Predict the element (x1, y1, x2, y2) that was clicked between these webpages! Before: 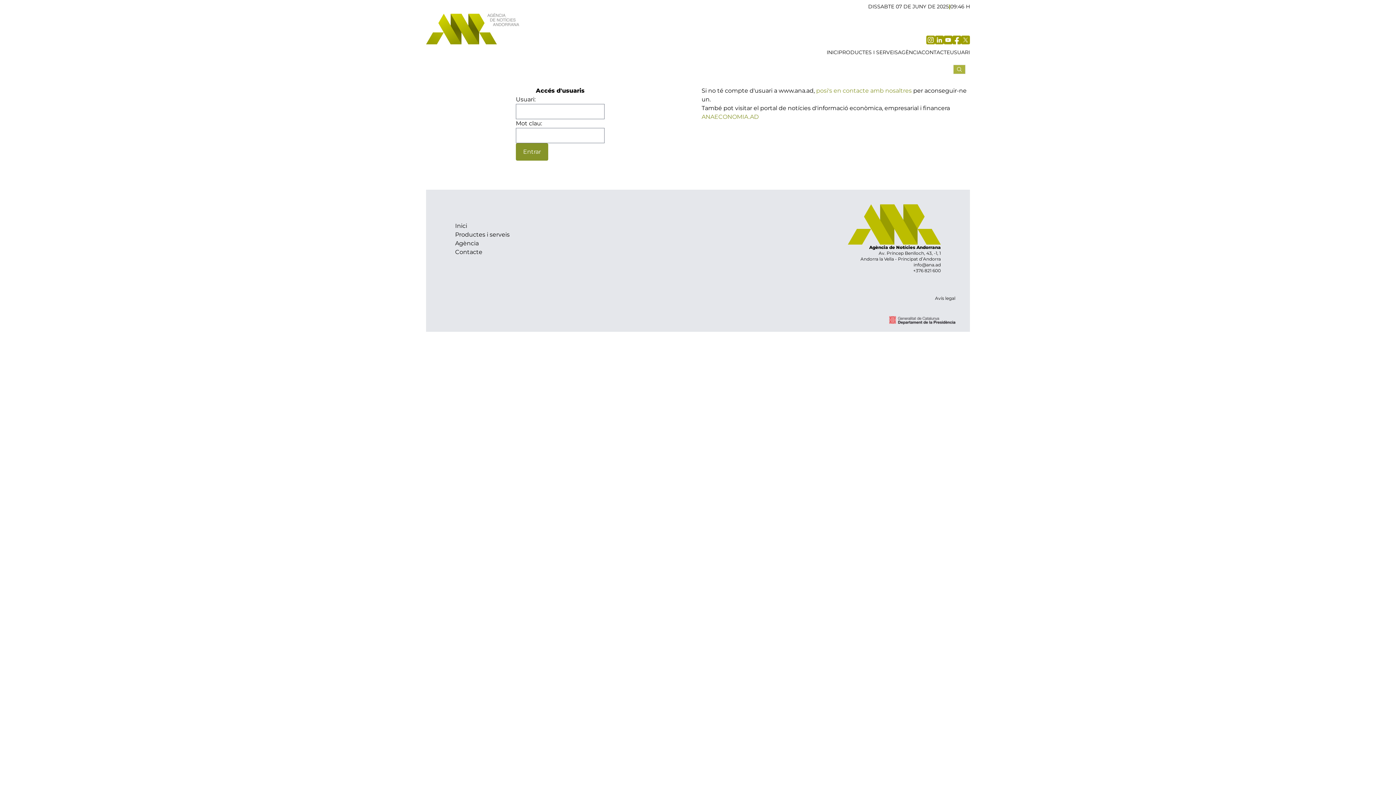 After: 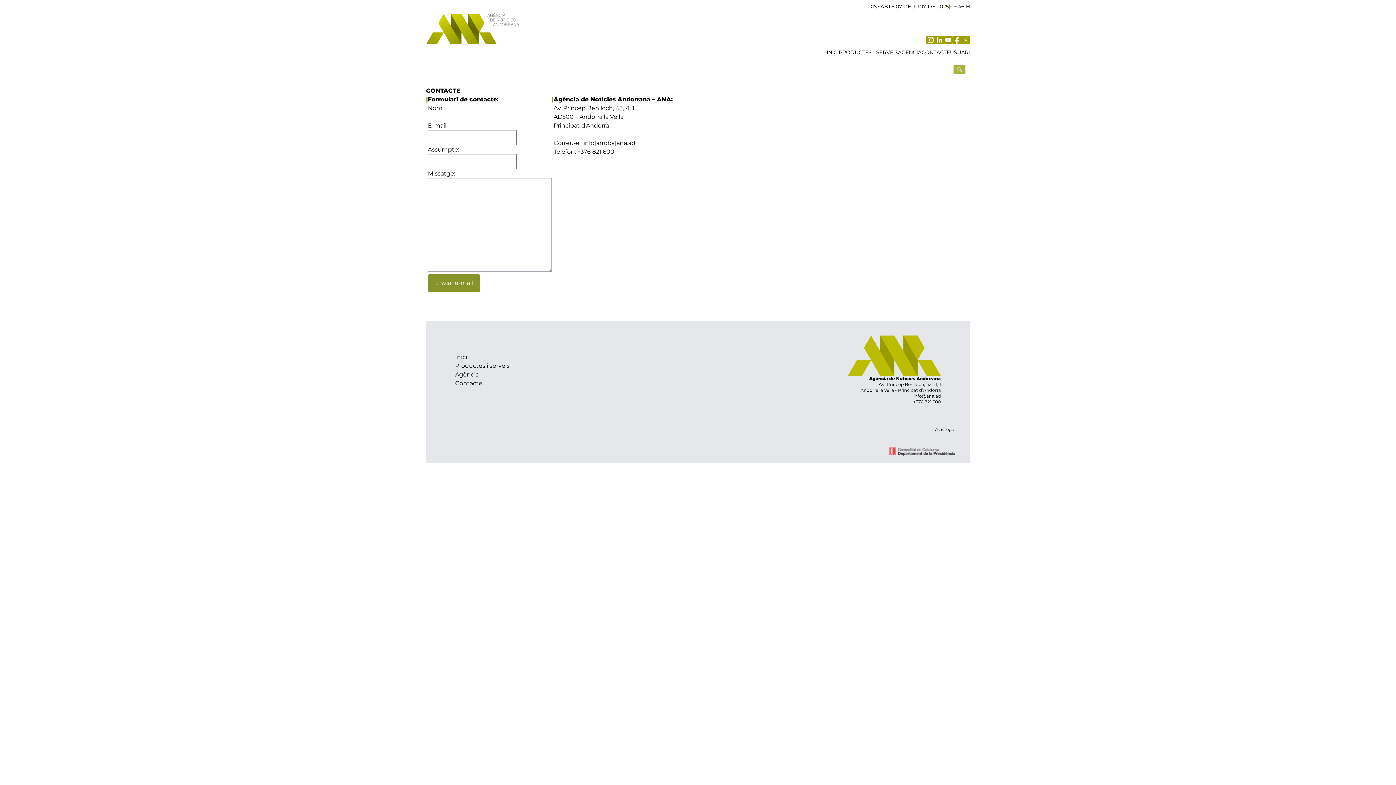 Action: label: CONTACTE bbox: (921, 49, 950, 55)